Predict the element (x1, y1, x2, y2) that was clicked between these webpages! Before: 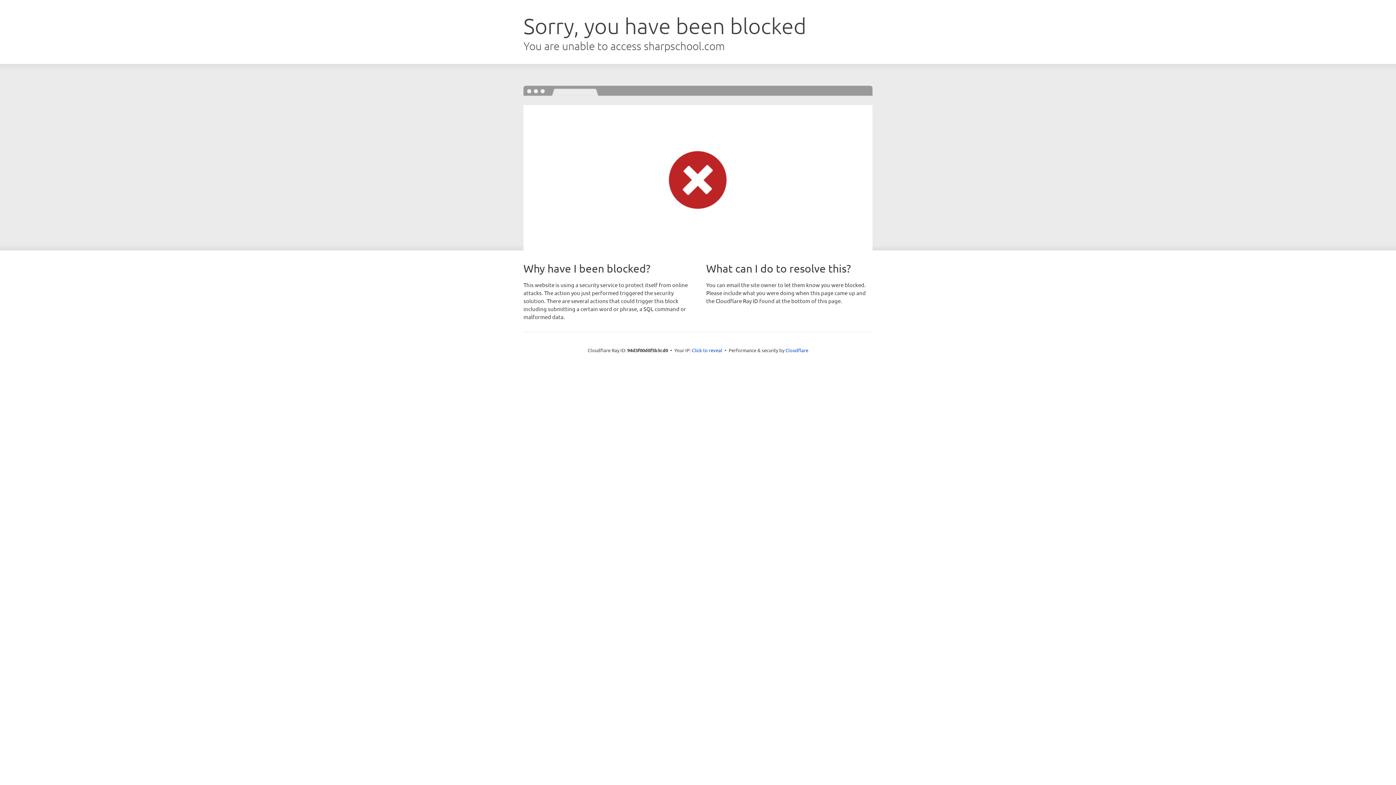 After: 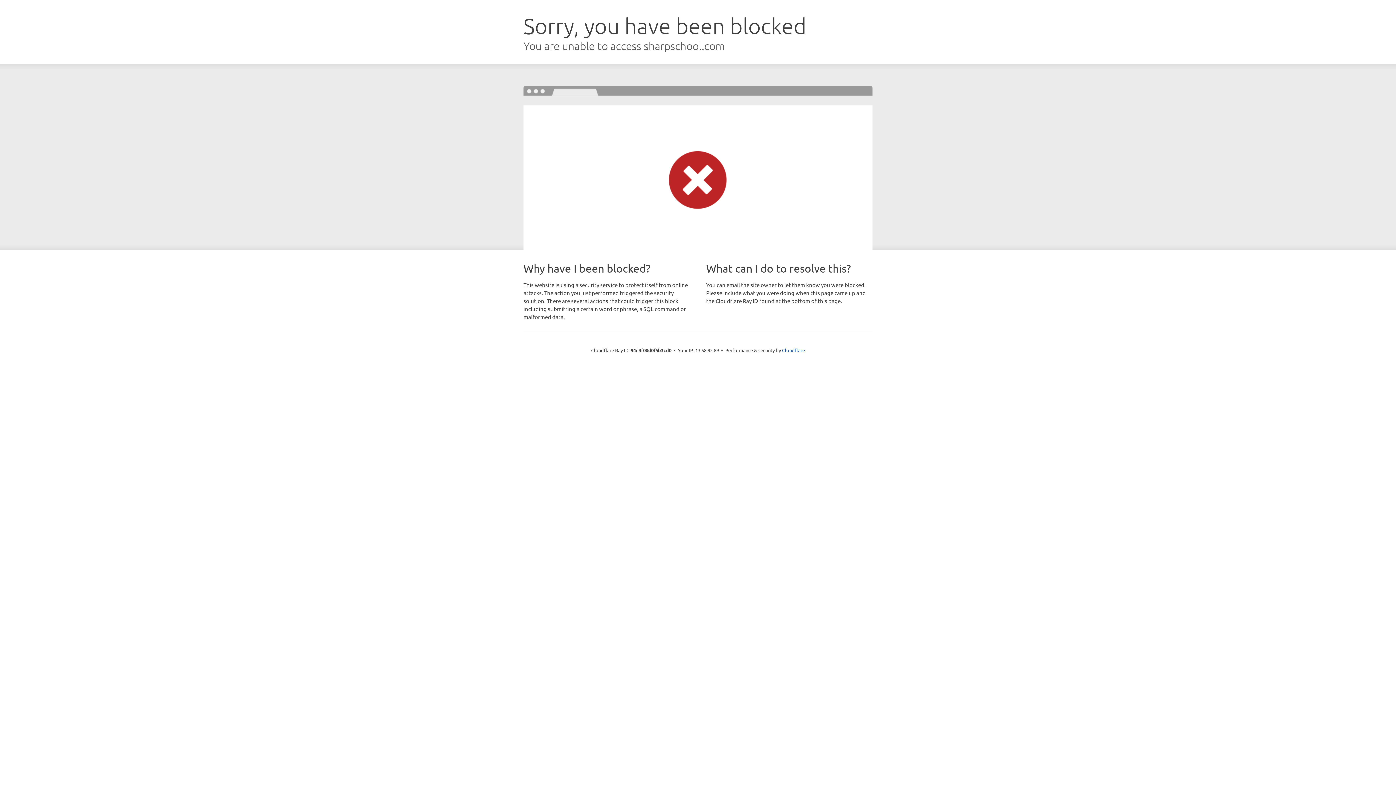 Action: bbox: (692, 346, 722, 353) label: Click to reveal